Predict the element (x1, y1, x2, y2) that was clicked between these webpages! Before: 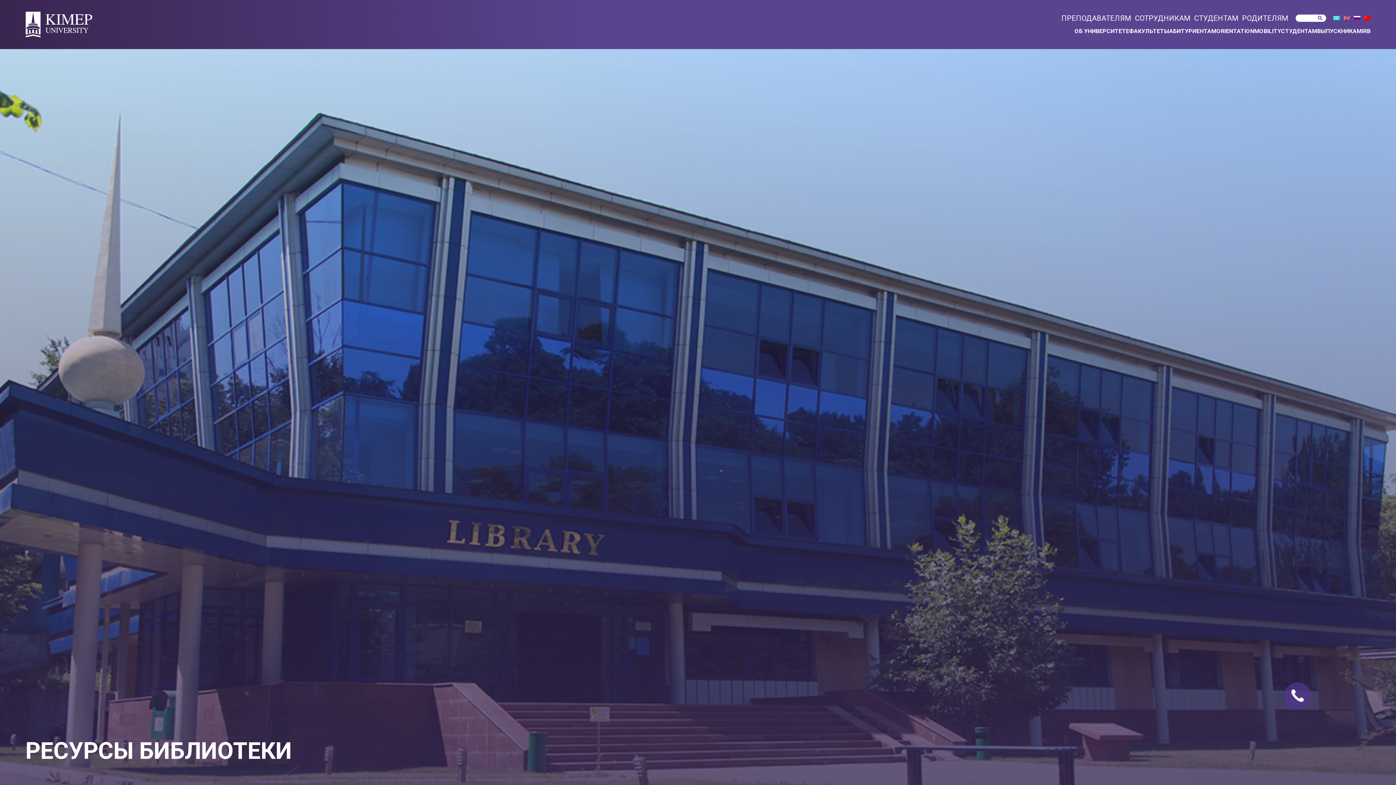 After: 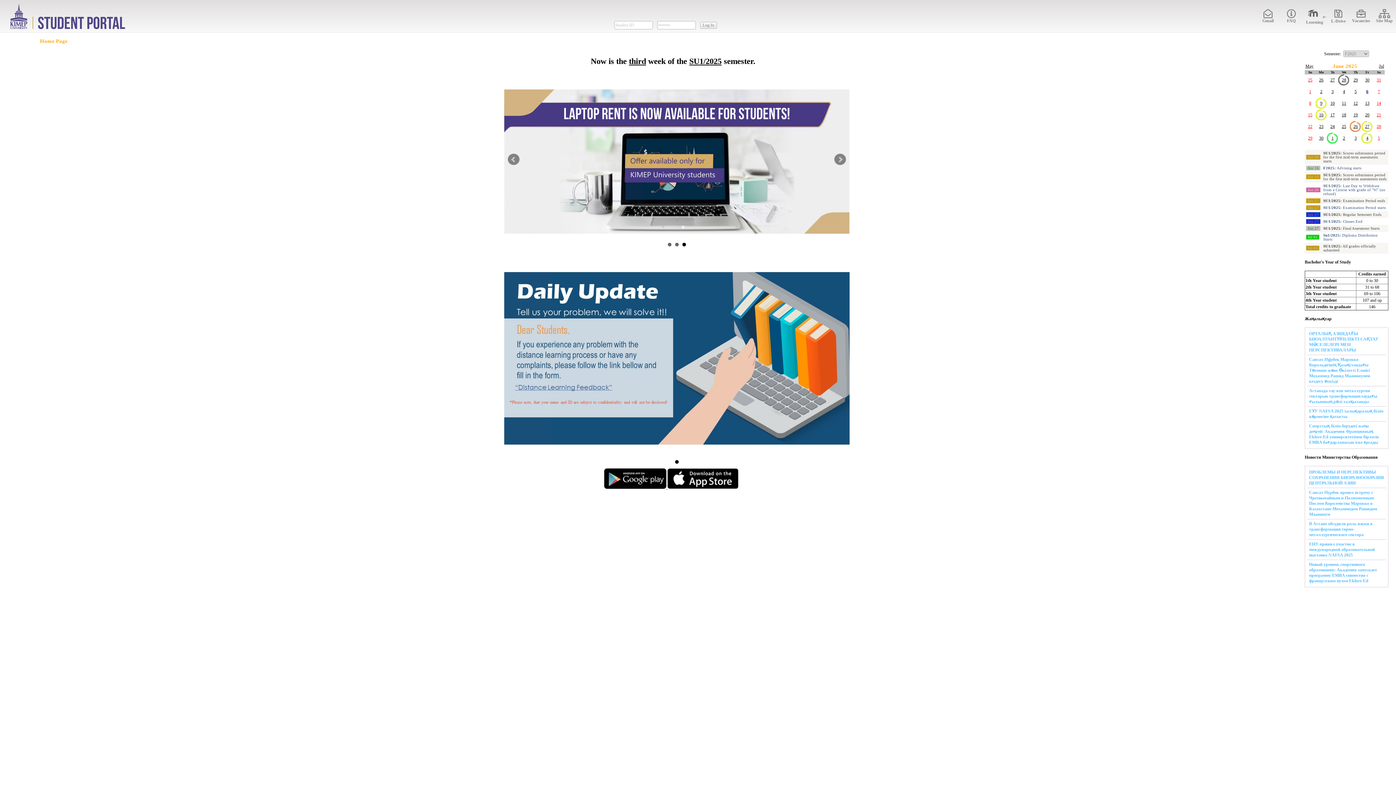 Action: bbox: (1194, 13, 1238, 22) label: СТУДЕНТАМ